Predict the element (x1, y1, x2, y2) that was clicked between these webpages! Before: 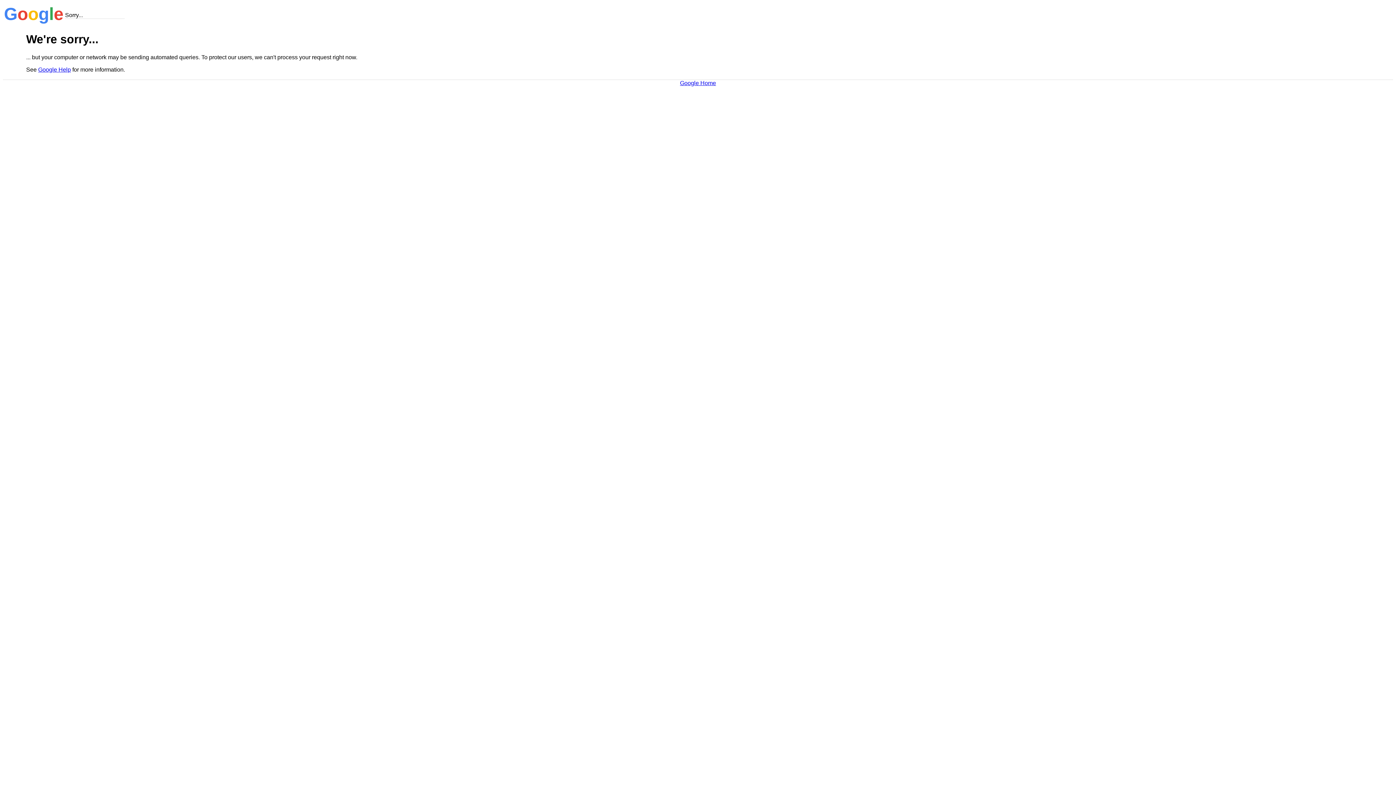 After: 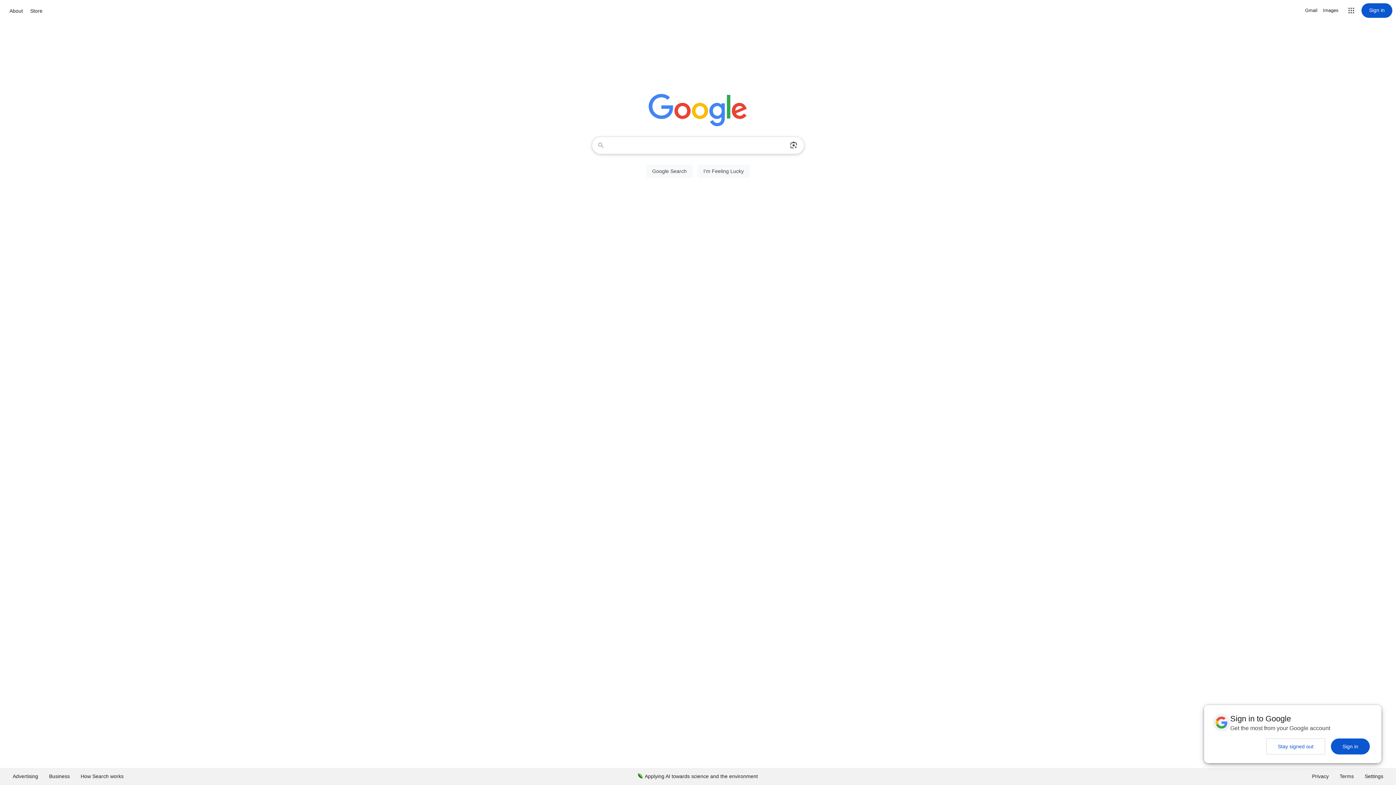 Action: bbox: (680, 79, 716, 86) label: Google Home